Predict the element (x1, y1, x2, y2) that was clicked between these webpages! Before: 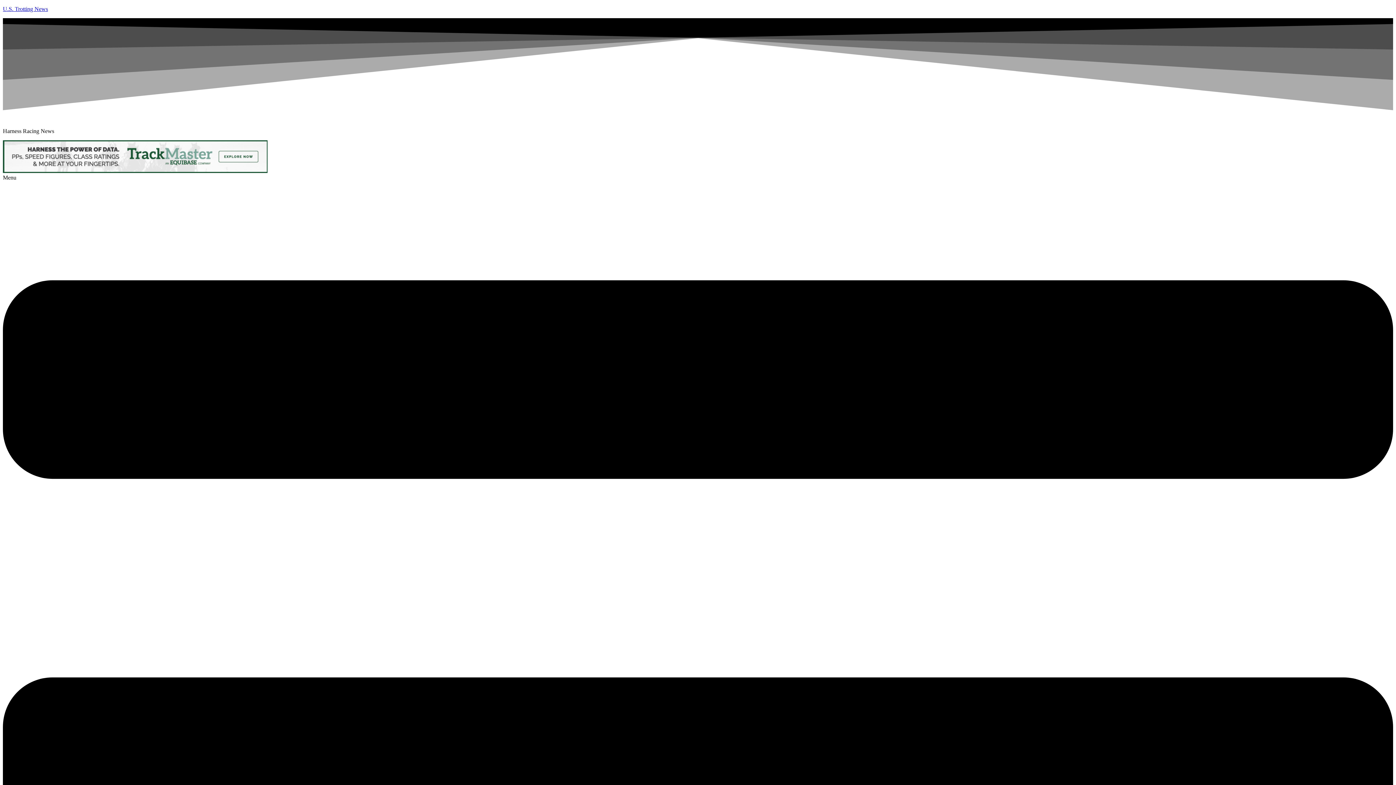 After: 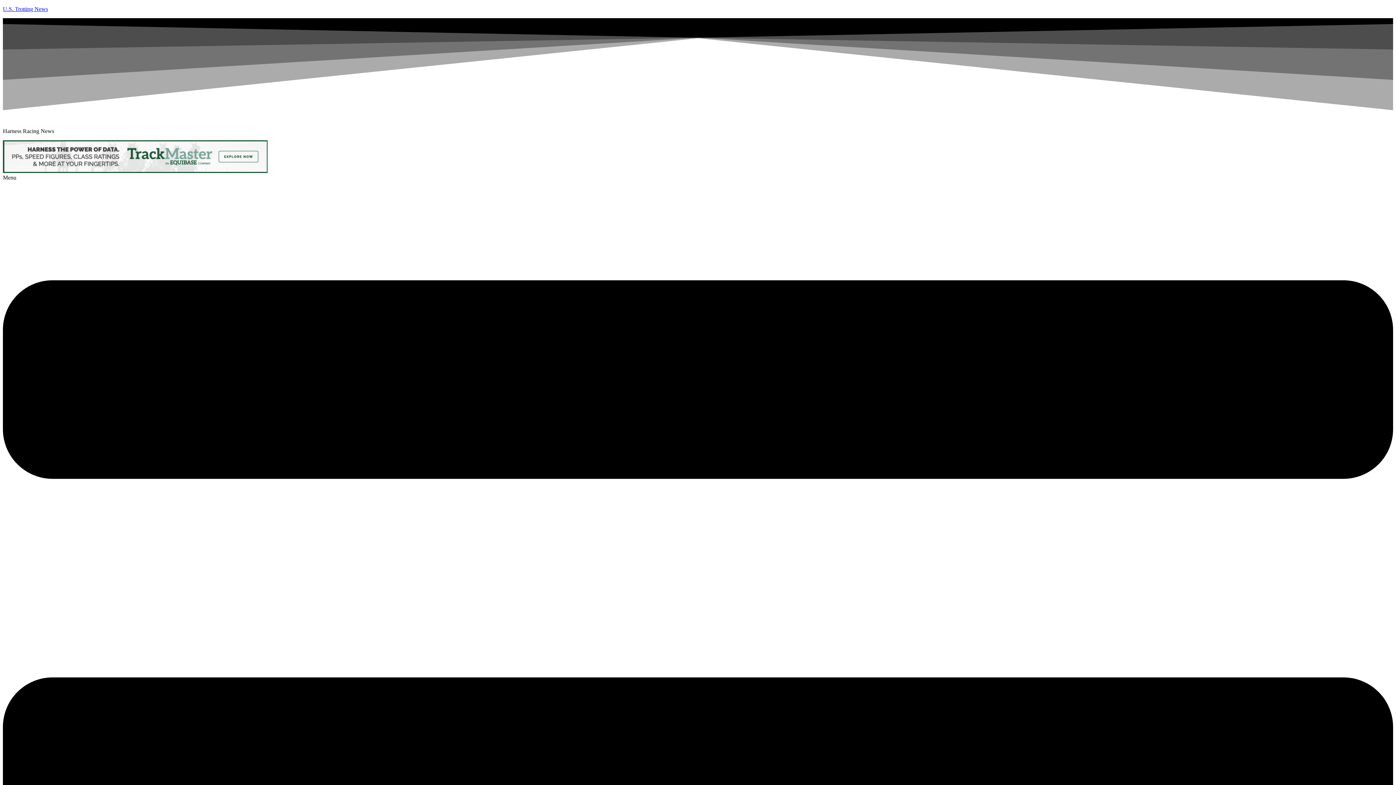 Action: bbox: (2, 168, 267, 174)